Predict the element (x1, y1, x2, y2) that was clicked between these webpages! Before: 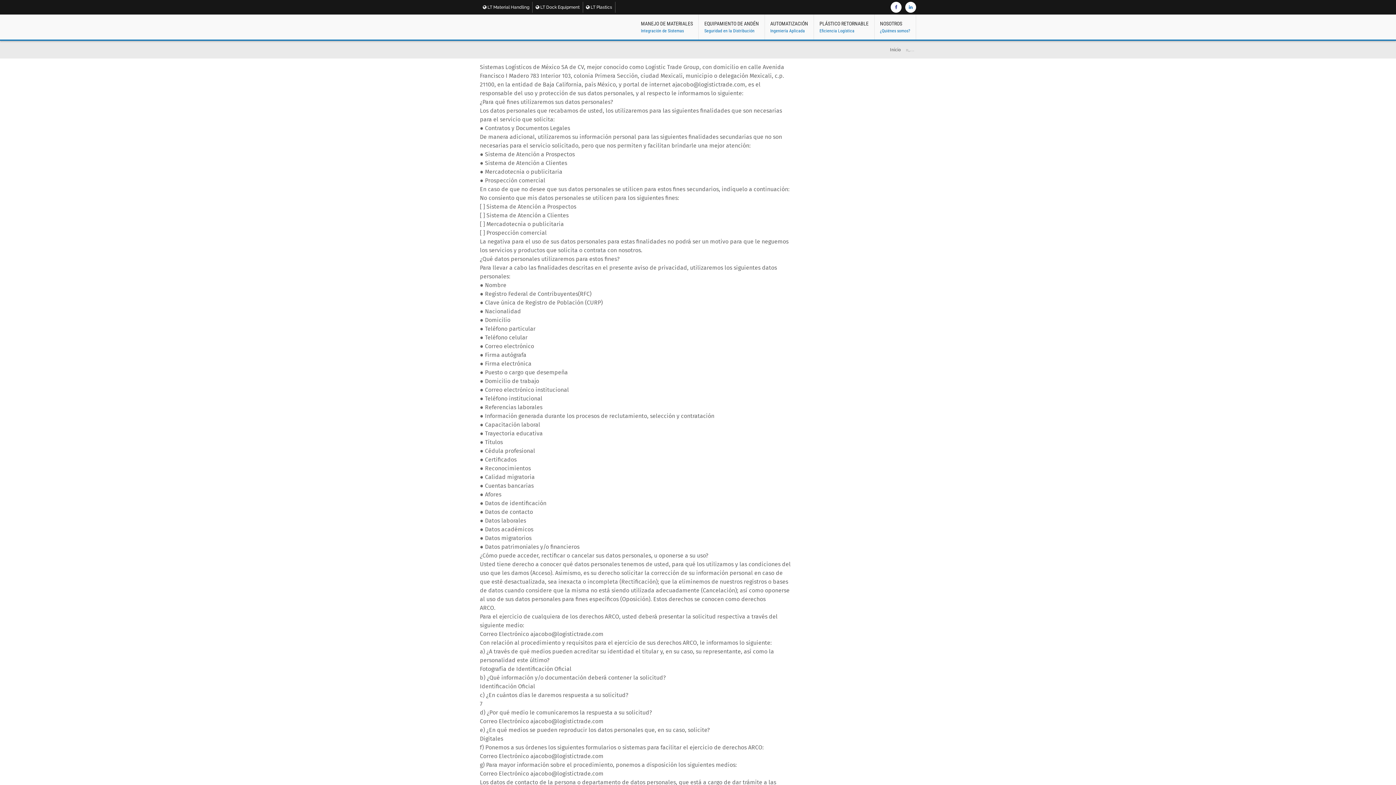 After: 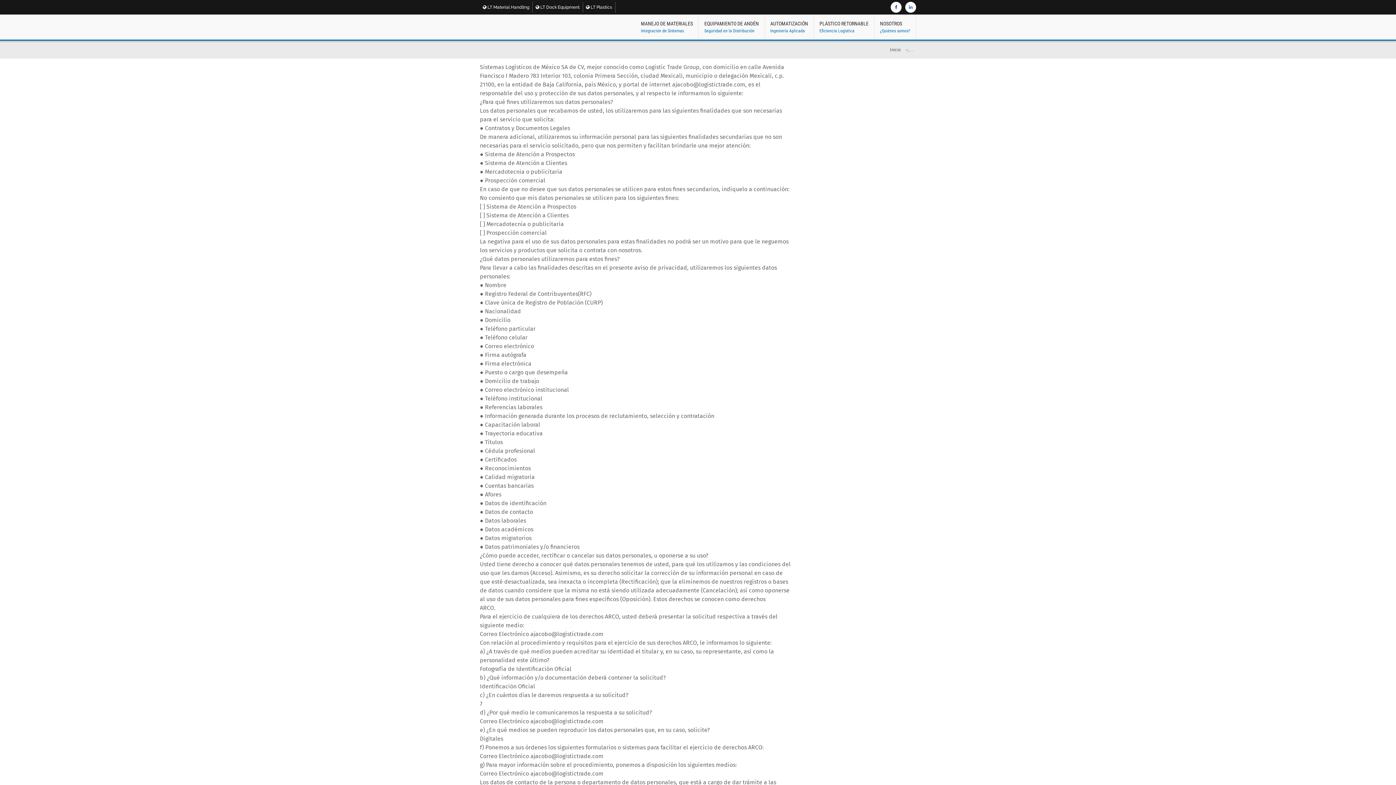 Action: label: LinkedIn bbox: (905, 1, 916, 12)